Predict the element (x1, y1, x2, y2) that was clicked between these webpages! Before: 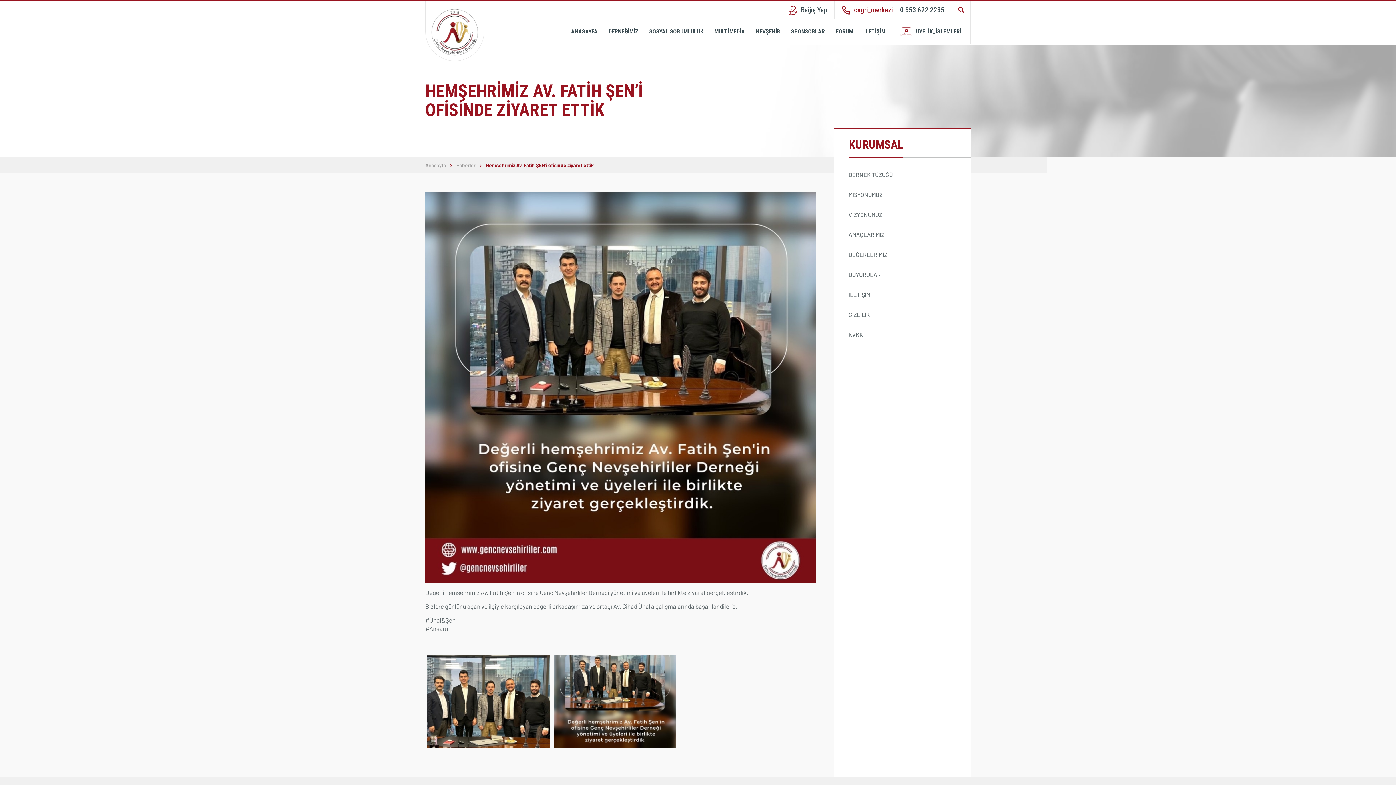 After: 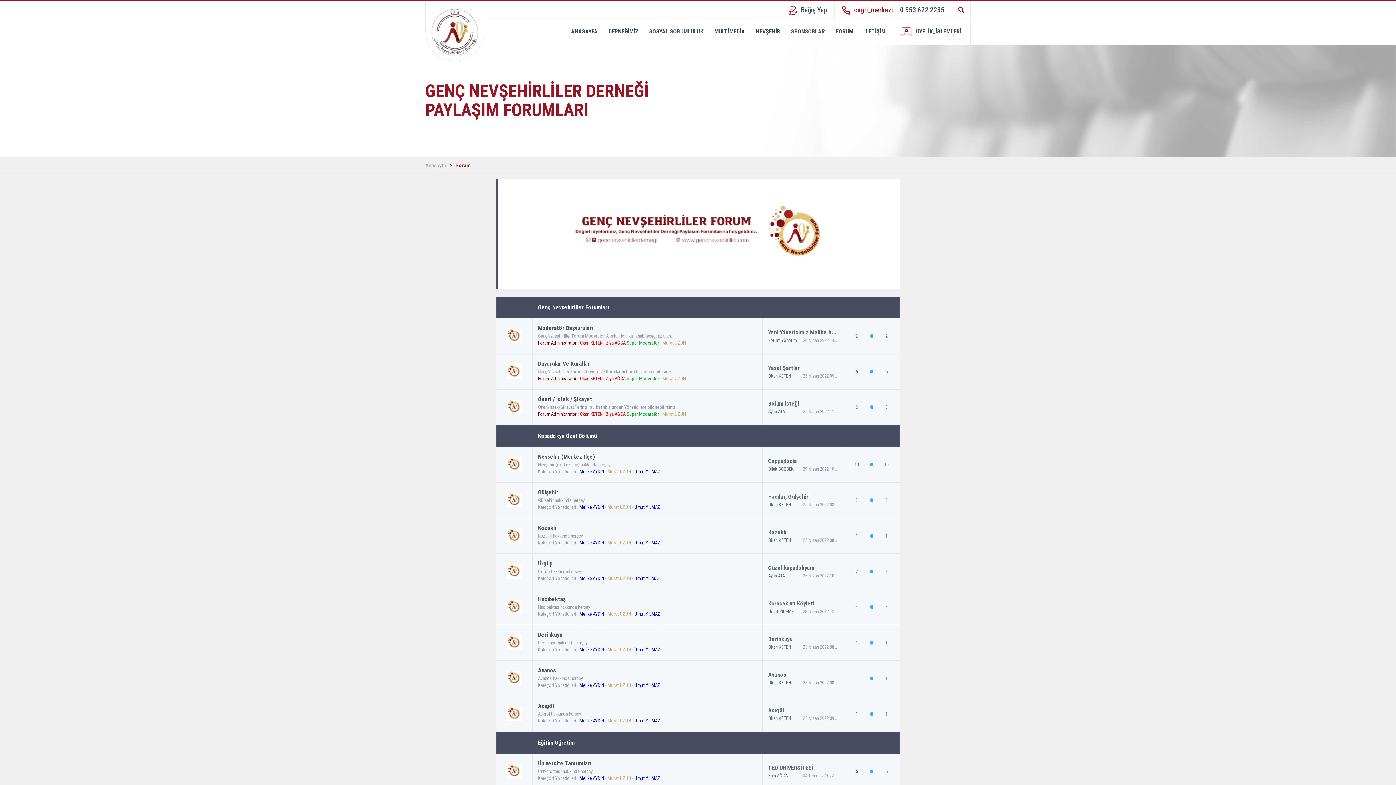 Action: label: FORUM bbox: (830, 18, 858, 44)